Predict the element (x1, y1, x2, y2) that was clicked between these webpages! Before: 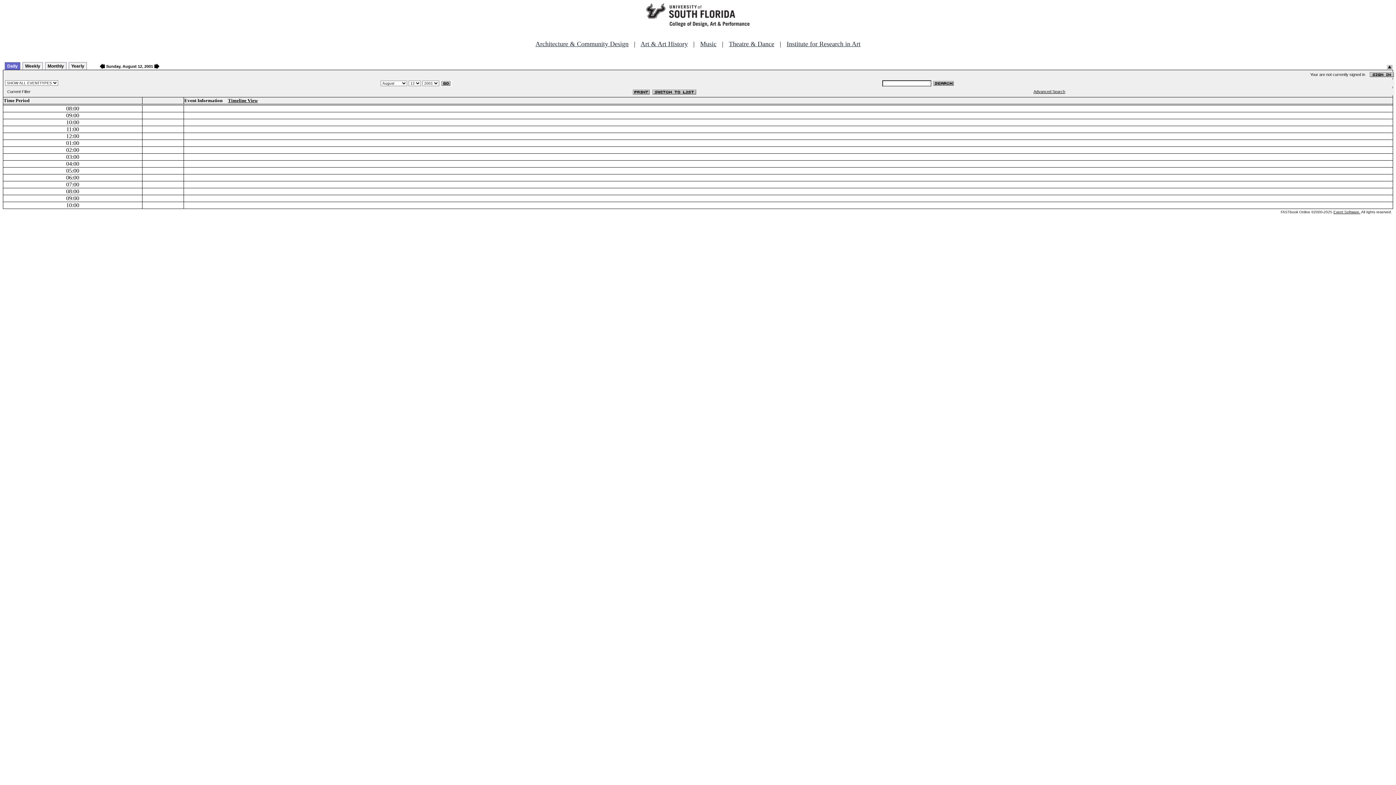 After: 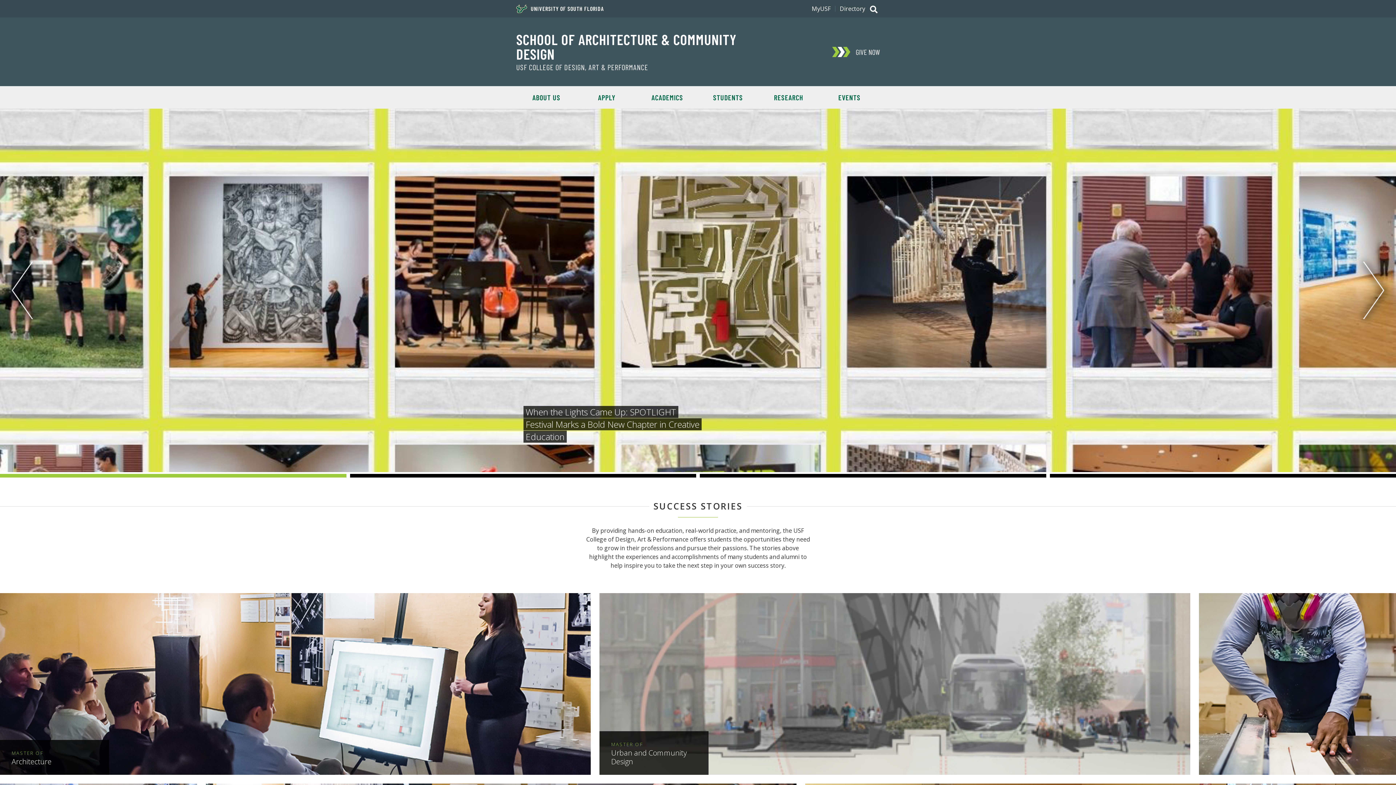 Action: label: Architecture & Community Design bbox: (535, 40, 628, 47)